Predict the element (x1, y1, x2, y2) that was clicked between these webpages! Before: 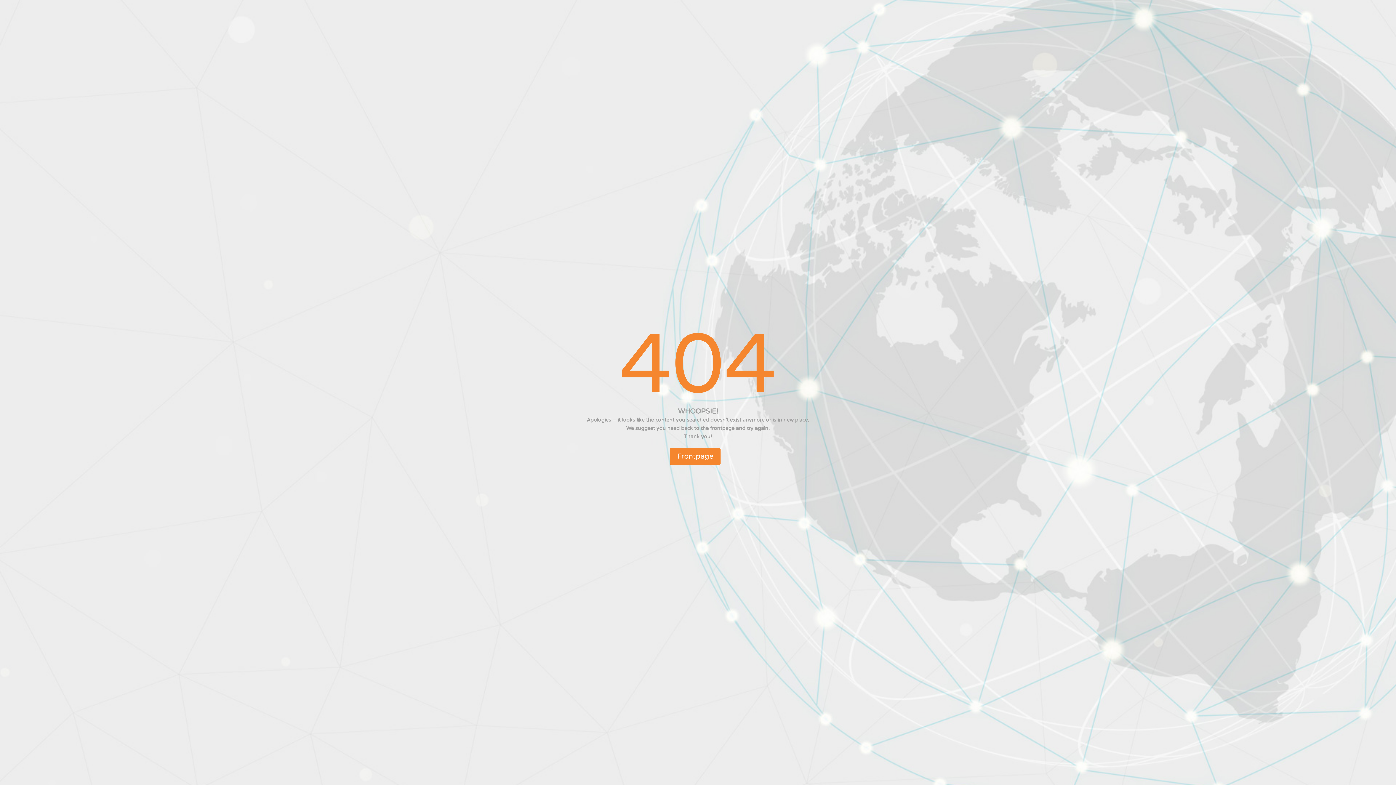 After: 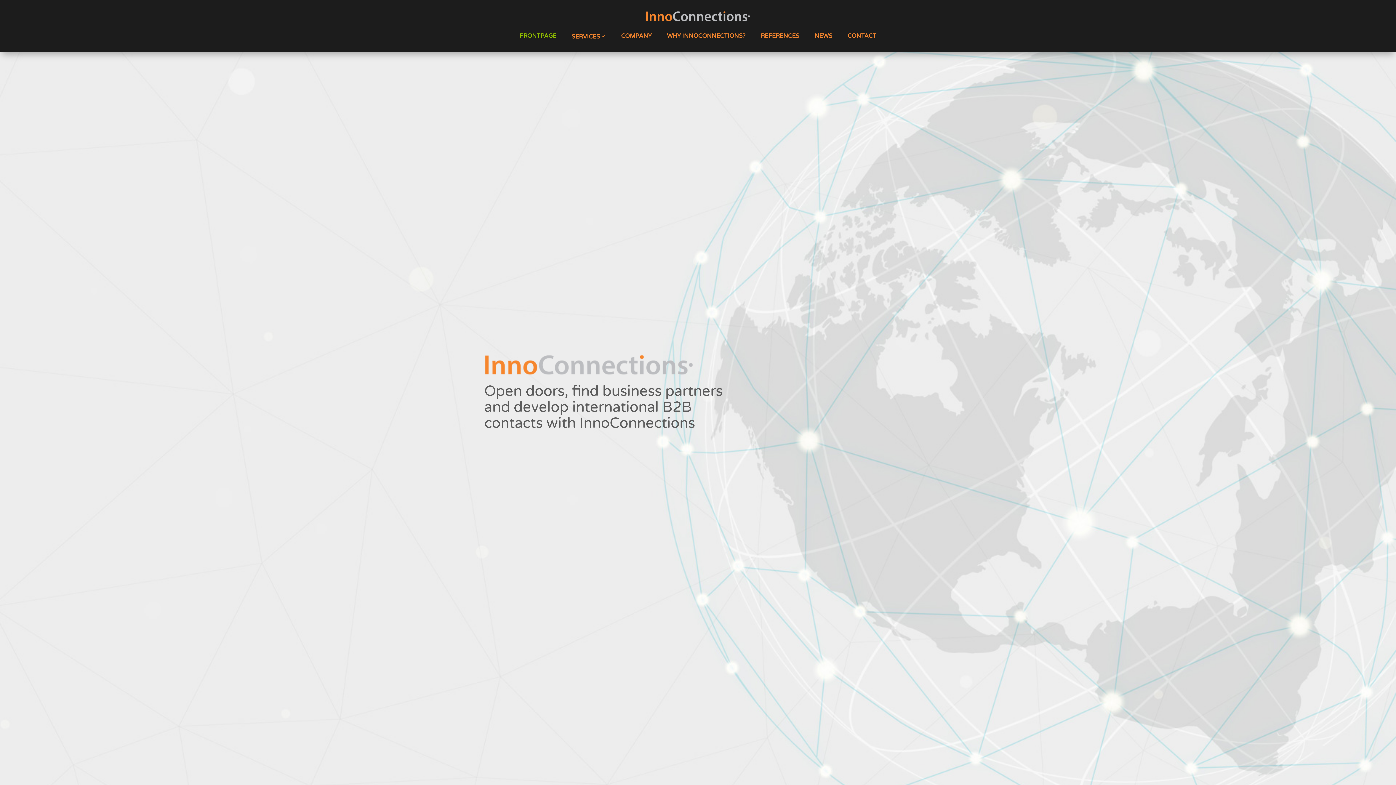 Action: bbox: (670, 448, 720, 465) label: Frontpage